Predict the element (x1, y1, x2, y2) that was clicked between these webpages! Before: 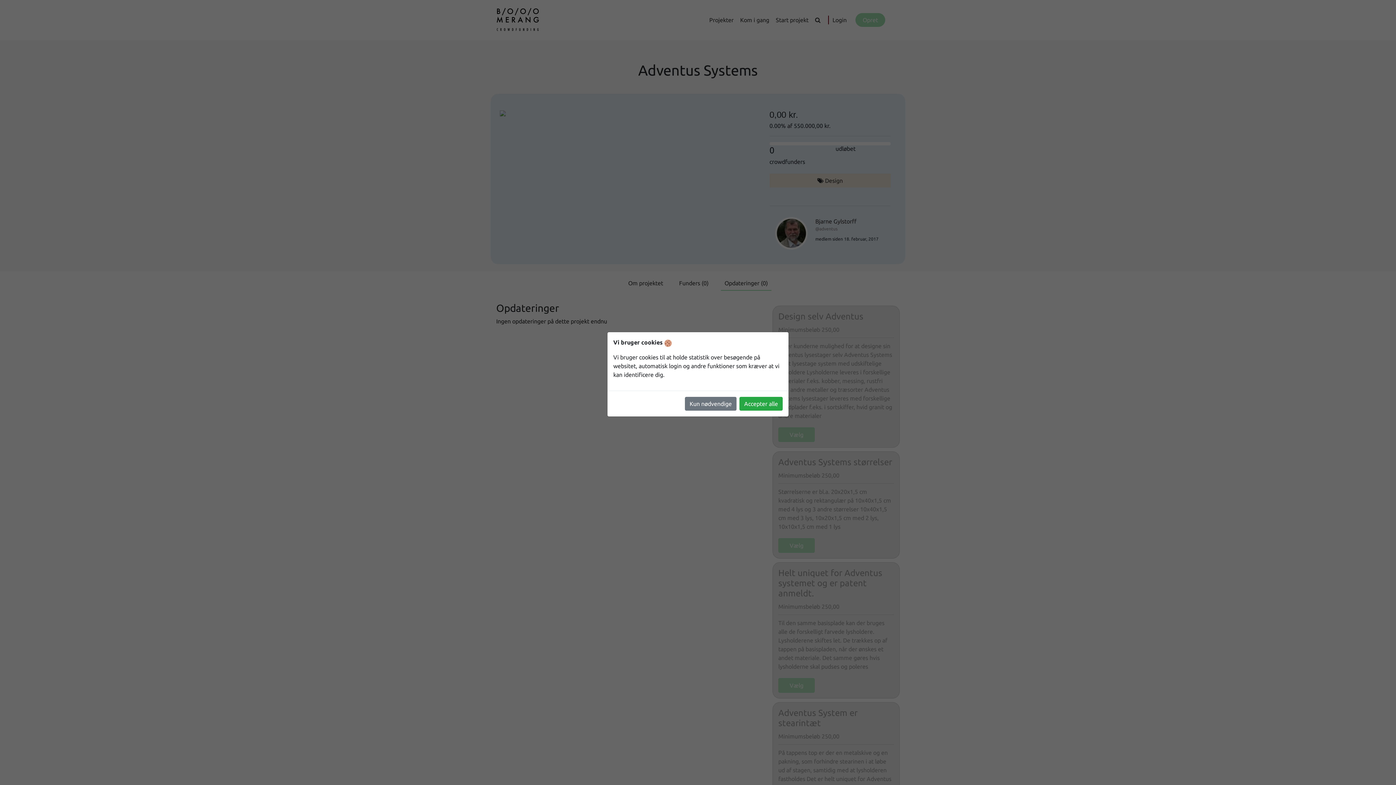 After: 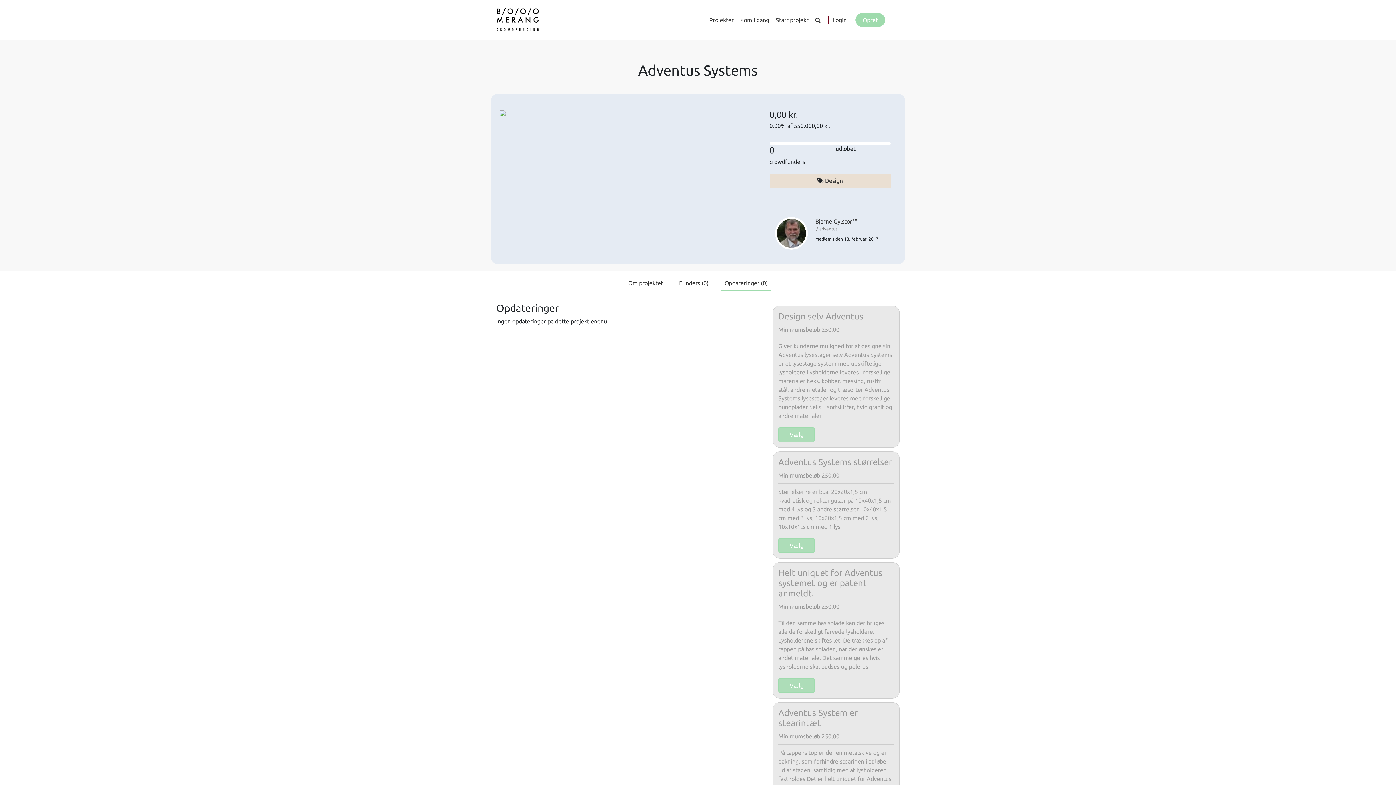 Action: bbox: (685, 396, 736, 410) label: Kun nødvendige